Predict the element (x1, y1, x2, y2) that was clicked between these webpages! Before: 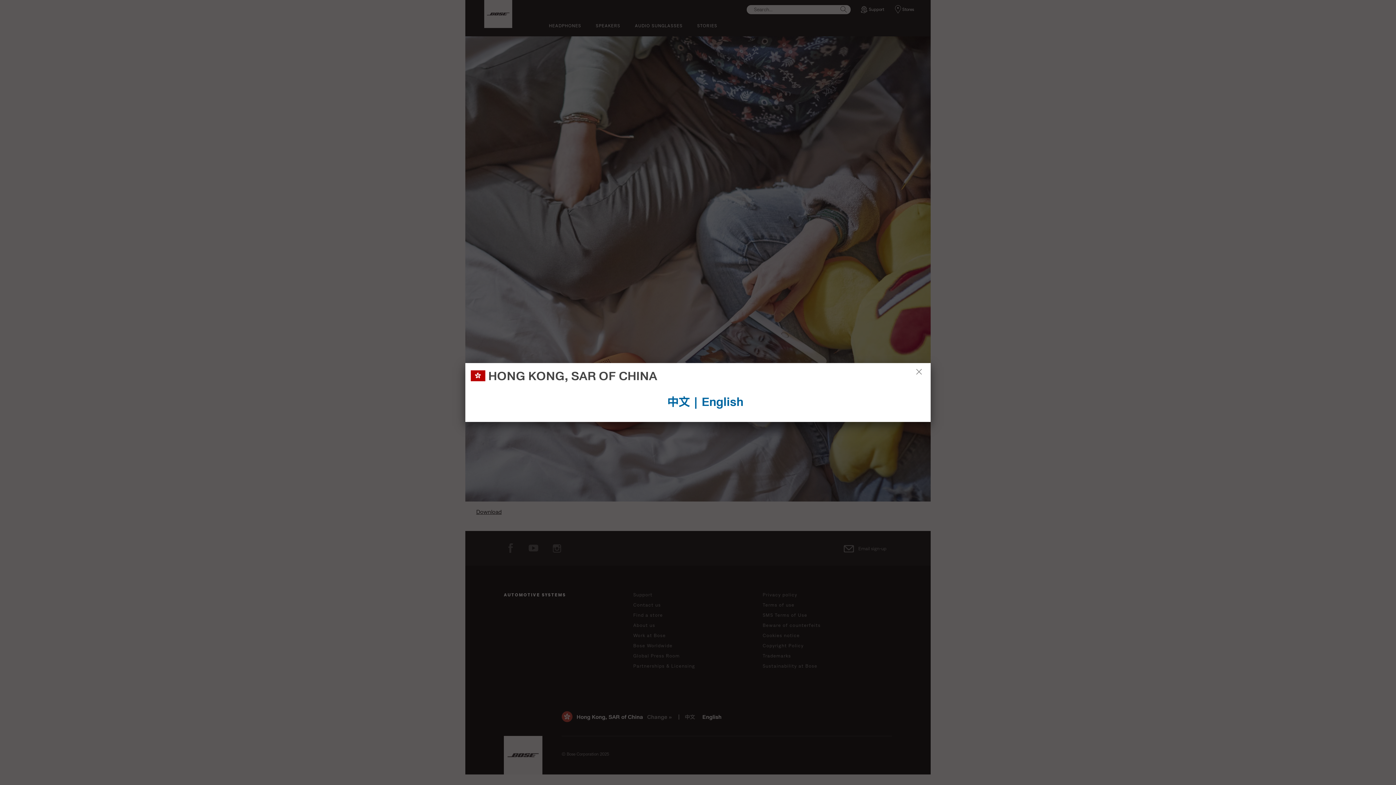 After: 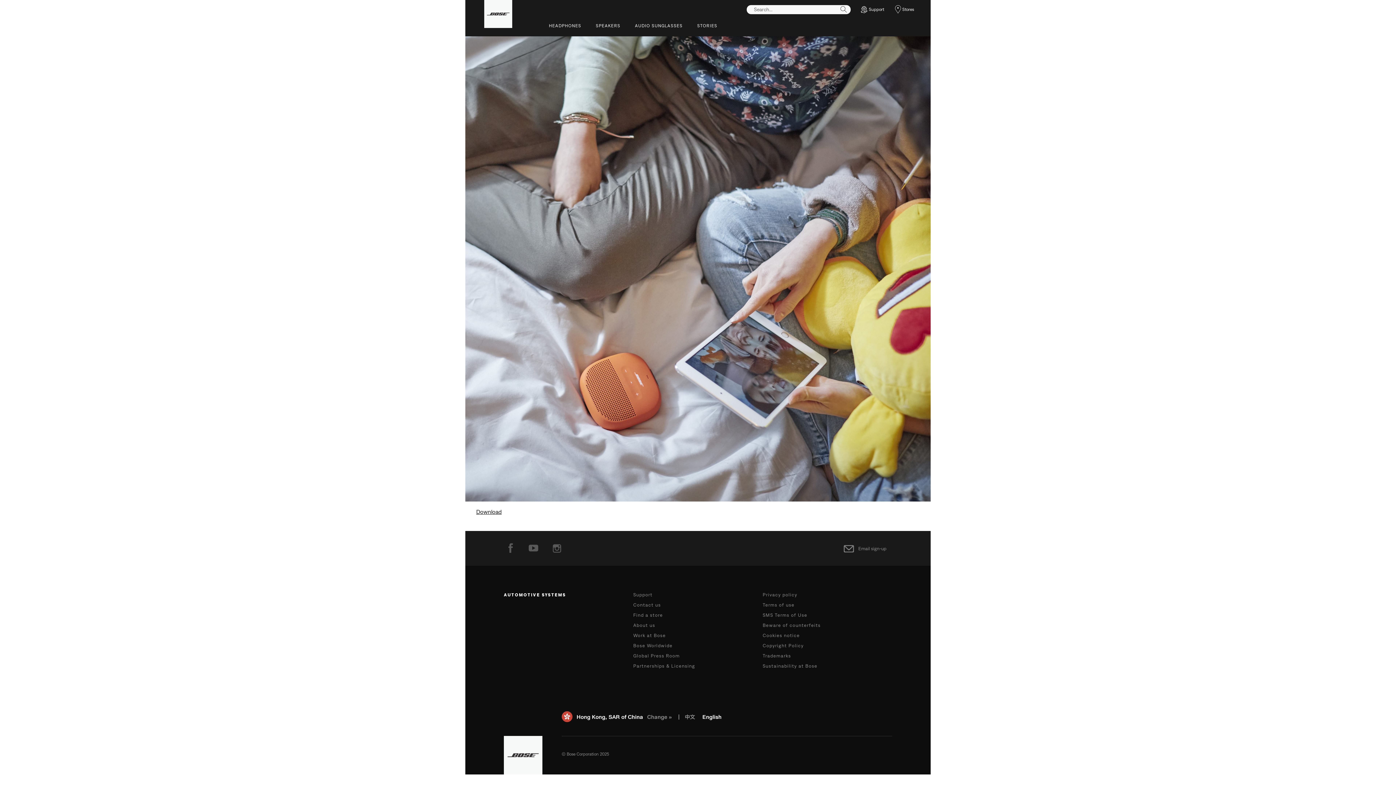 Action: bbox: (693, 396, 743, 407) label: English